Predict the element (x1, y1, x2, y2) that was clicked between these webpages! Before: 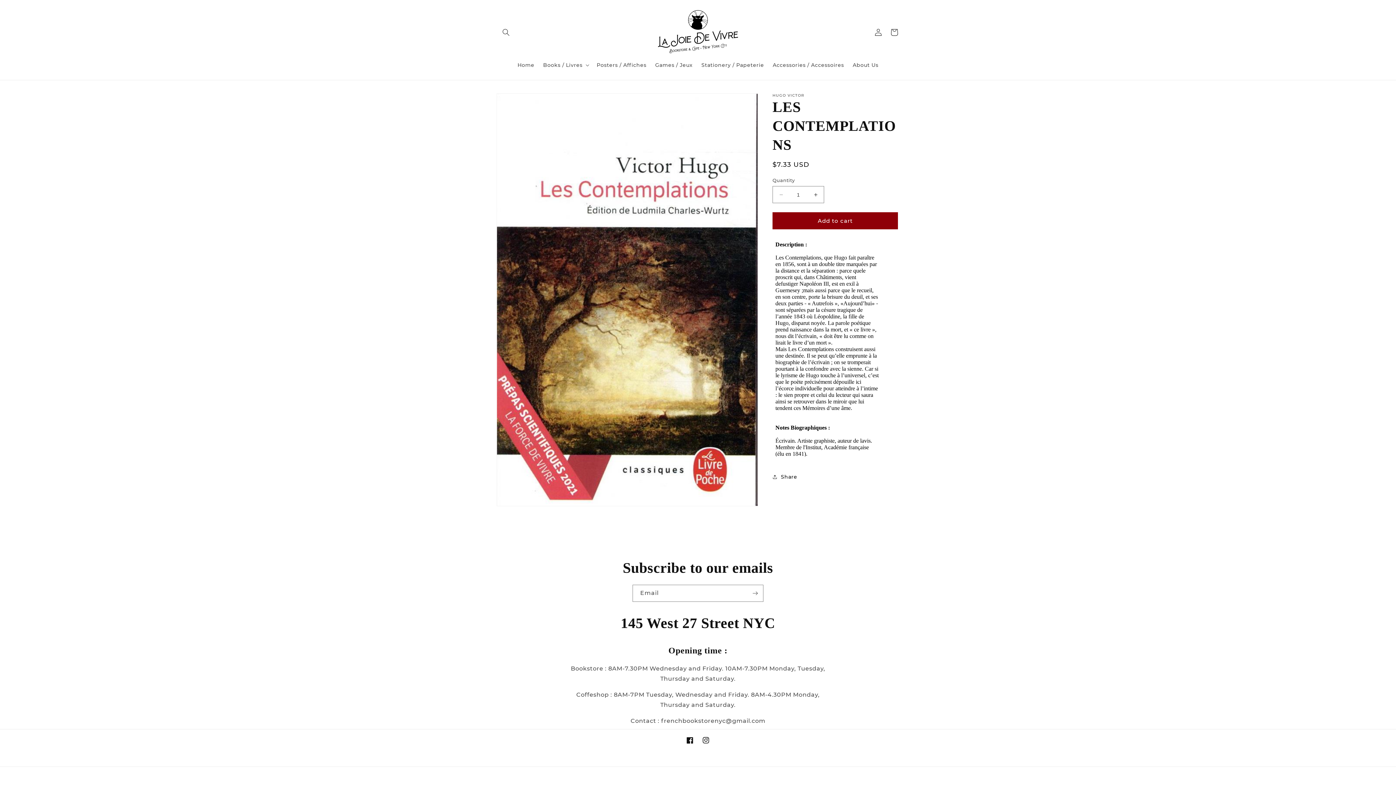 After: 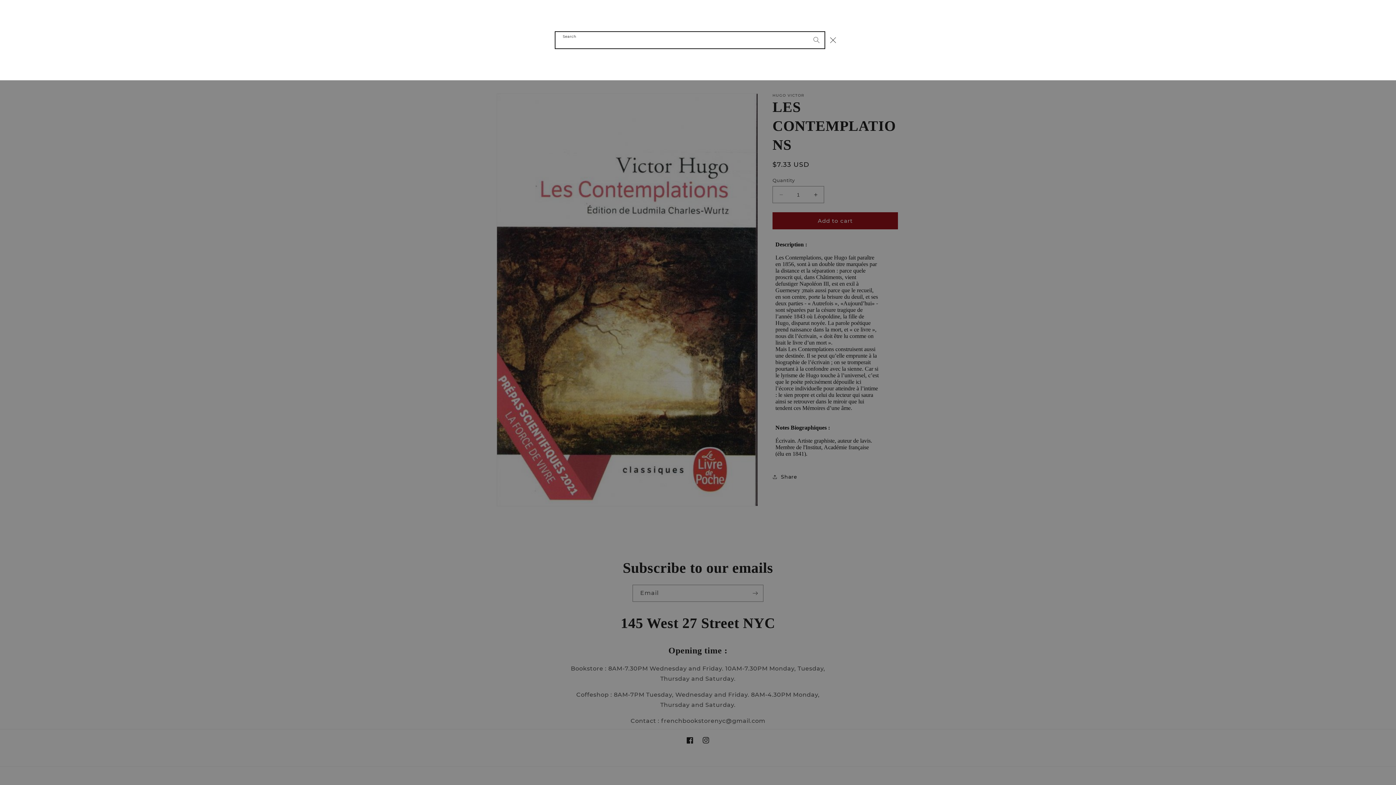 Action: label: Search bbox: (498, 24, 514, 40)